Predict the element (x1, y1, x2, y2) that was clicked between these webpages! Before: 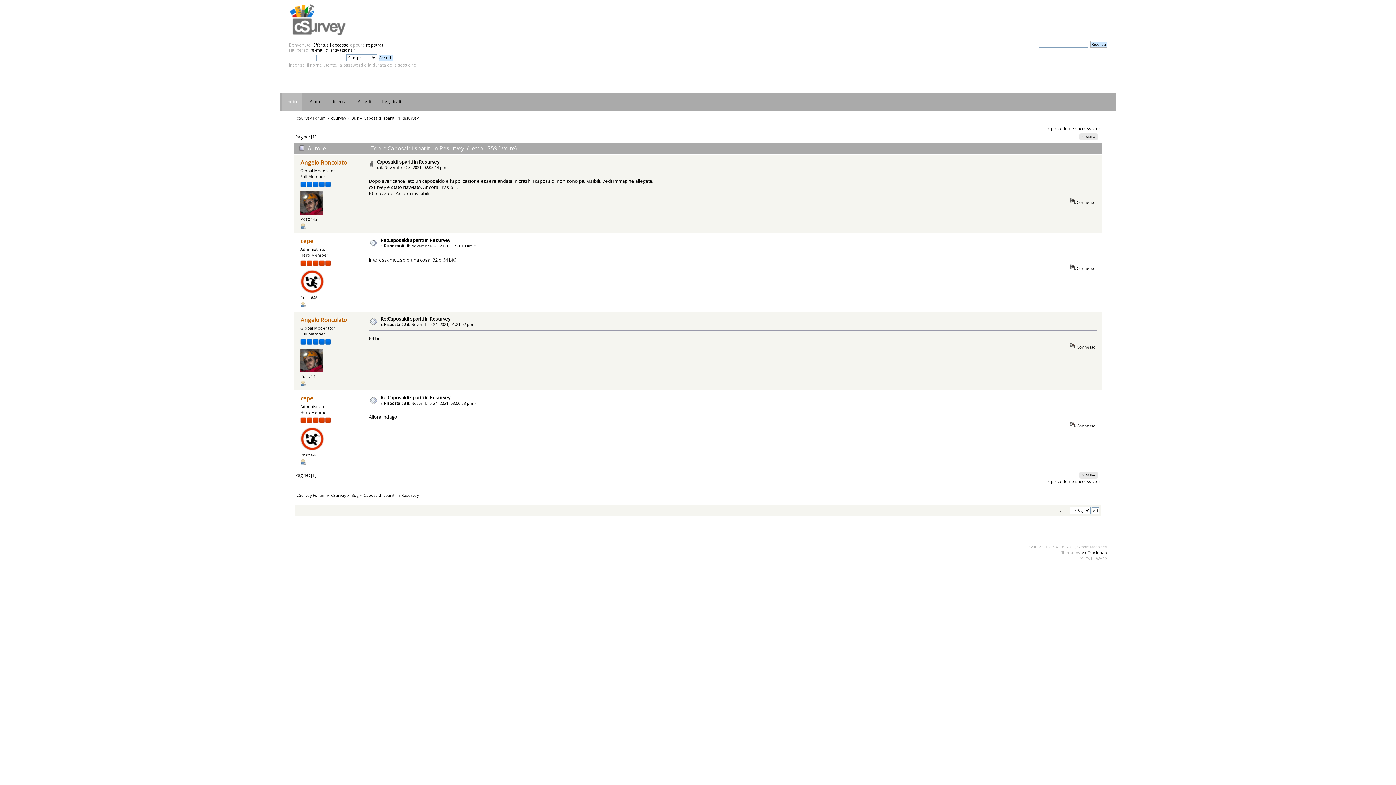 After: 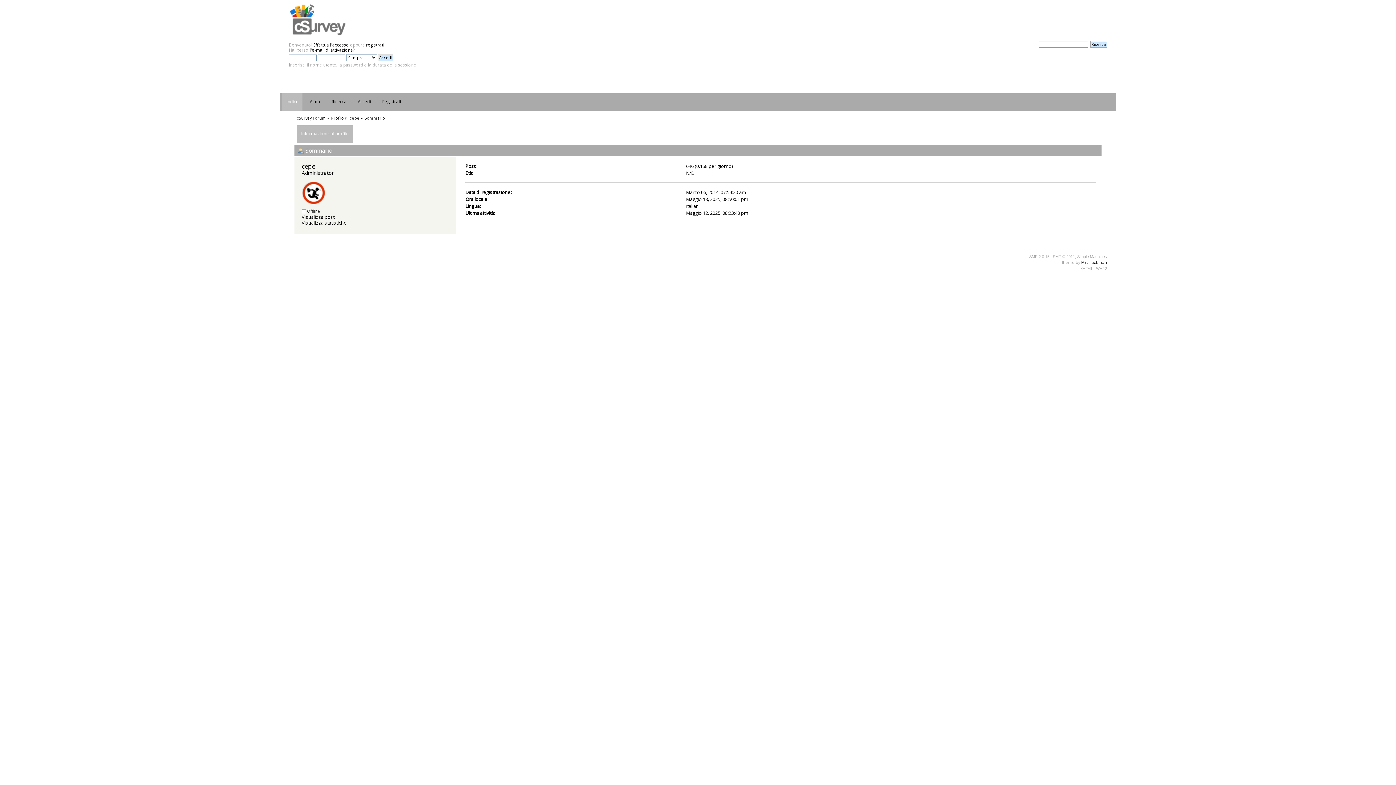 Action: label: cepe bbox: (300, 394, 313, 402)